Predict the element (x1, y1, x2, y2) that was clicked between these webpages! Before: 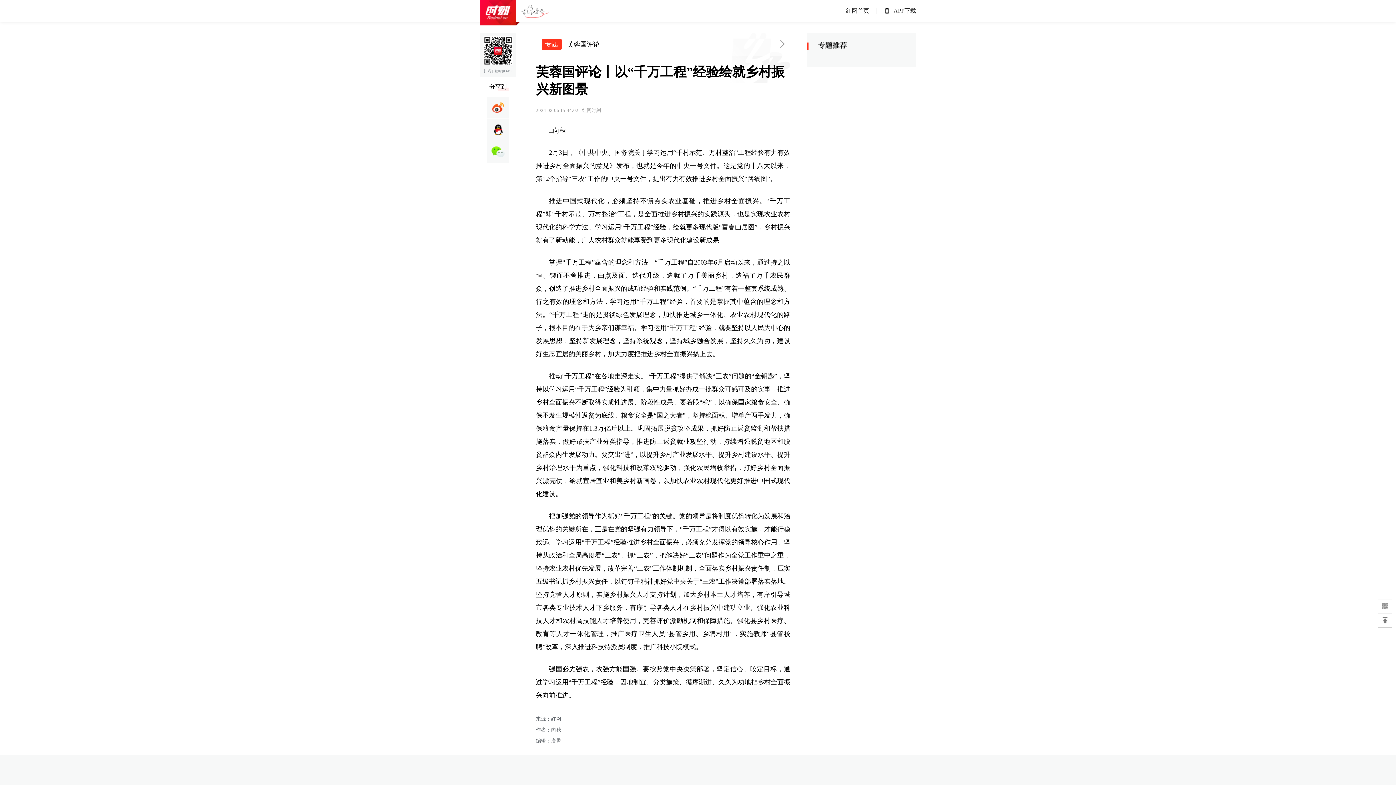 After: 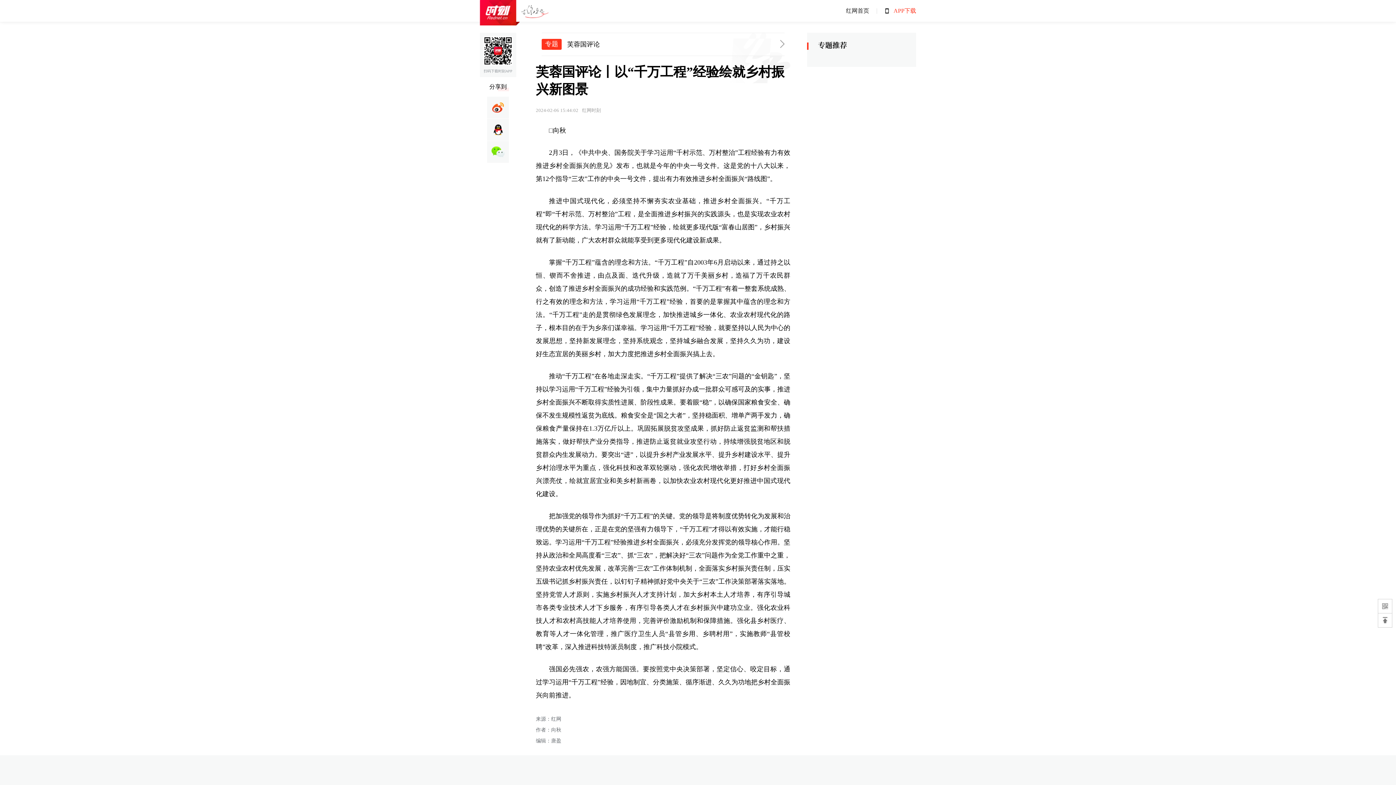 Action: label: APP下载 bbox: (893, 0, 916, 21)